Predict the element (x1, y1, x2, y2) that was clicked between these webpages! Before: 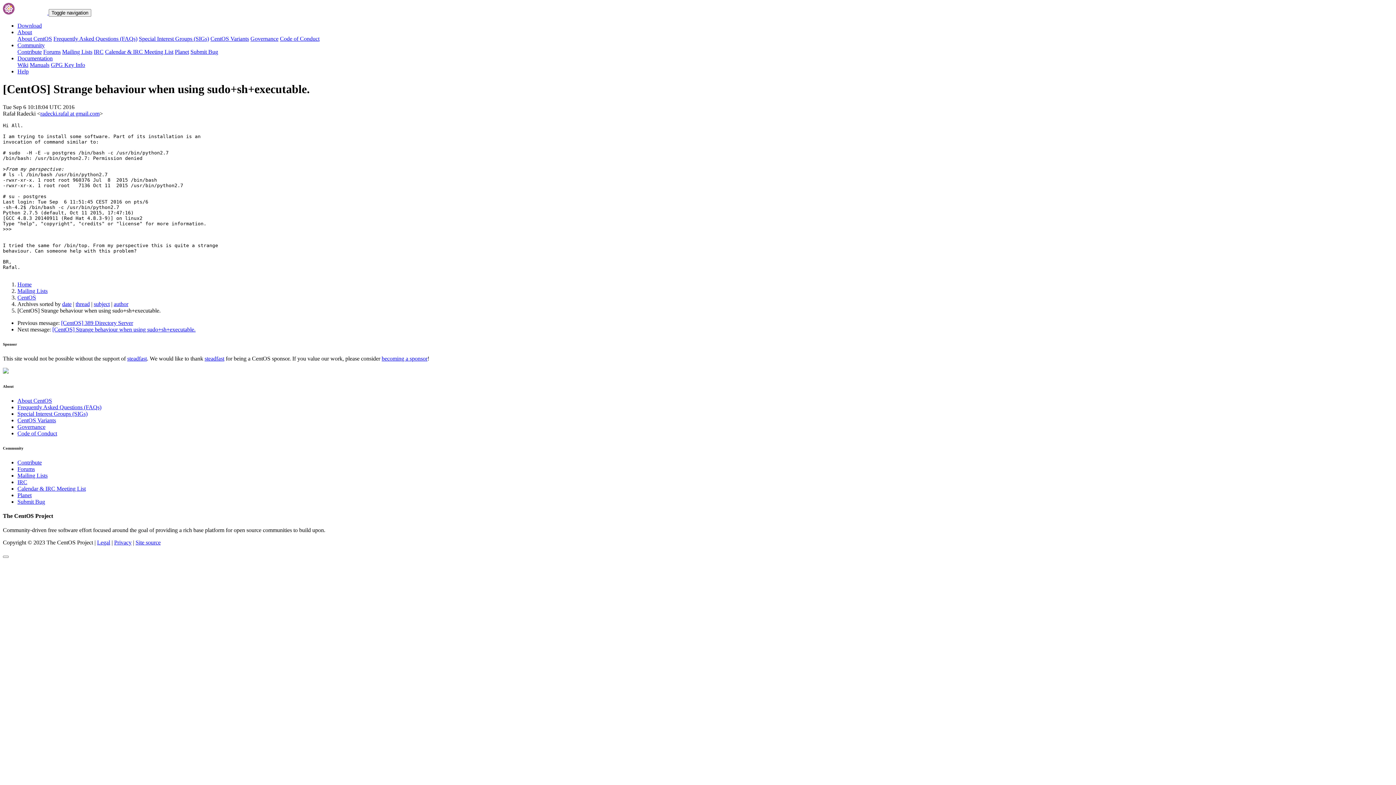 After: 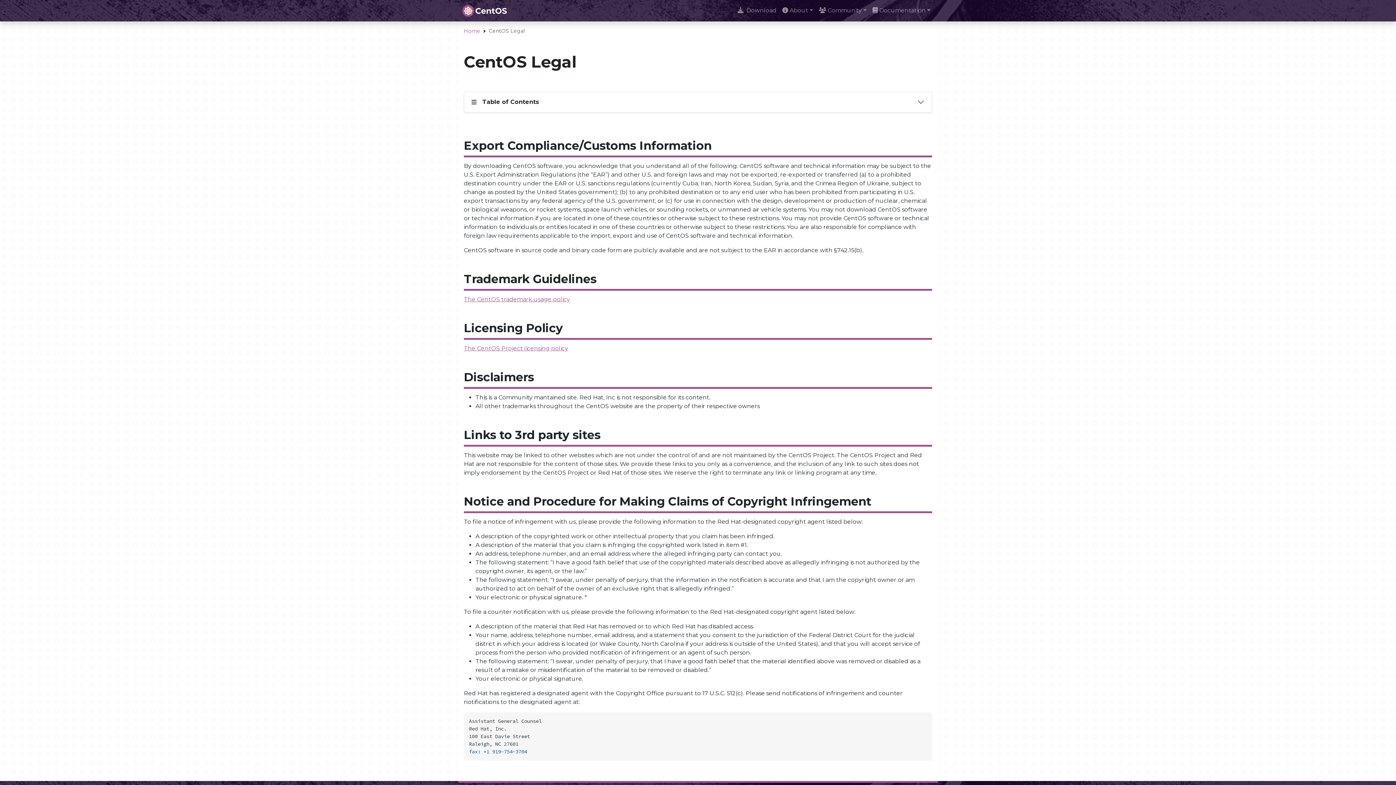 Action: label: Legal bbox: (97, 539, 110, 545)